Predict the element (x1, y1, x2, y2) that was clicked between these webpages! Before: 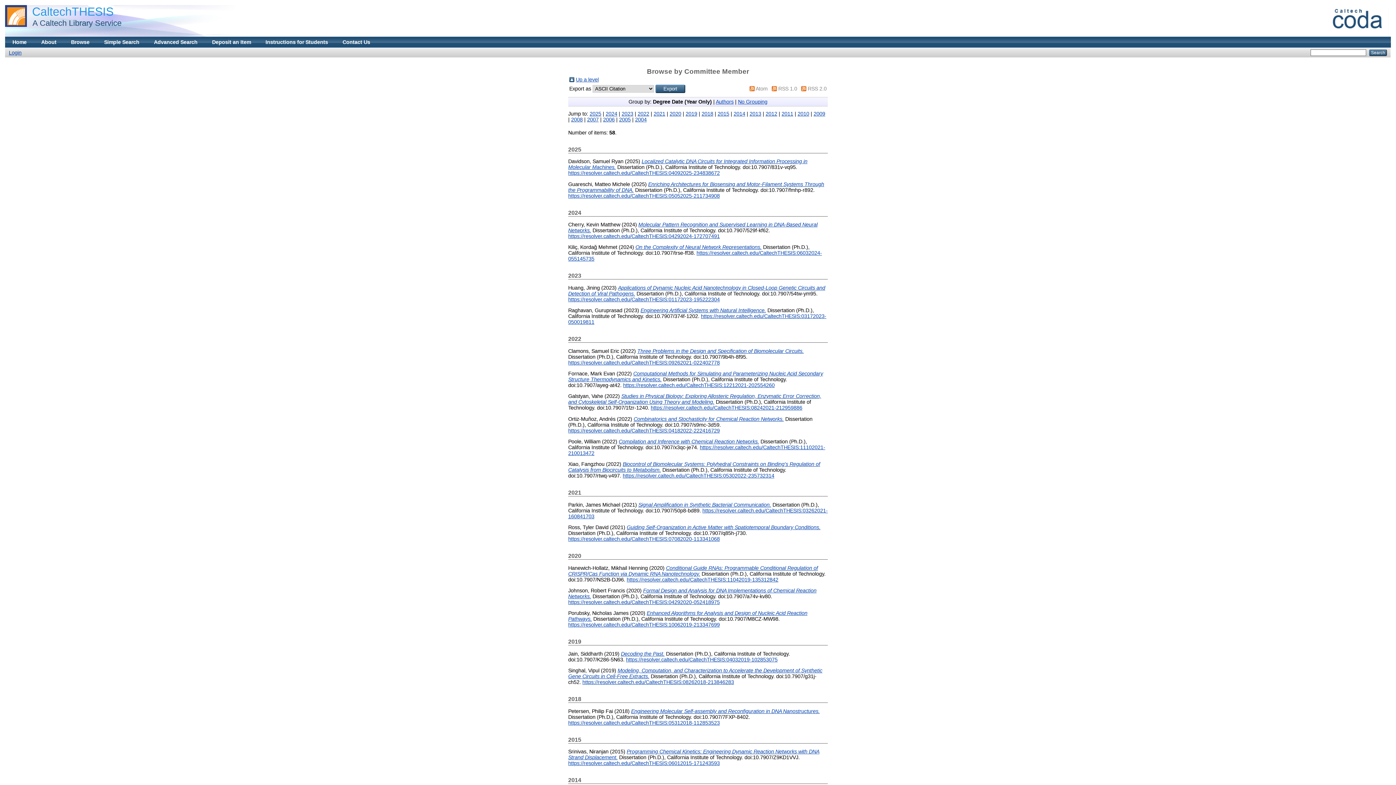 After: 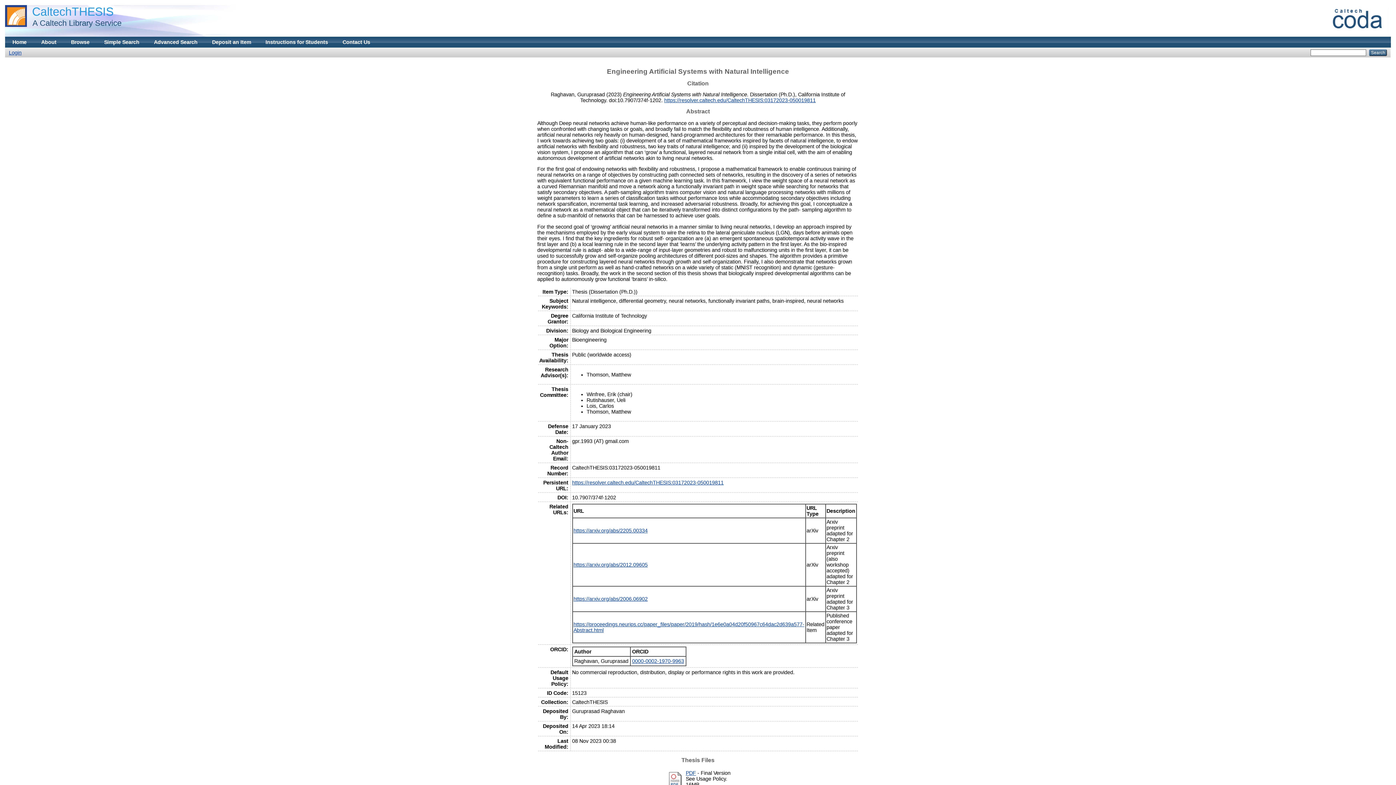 Action: bbox: (640, 307, 766, 313) label: Engineering Artificial Systems with Natural Intelligence.